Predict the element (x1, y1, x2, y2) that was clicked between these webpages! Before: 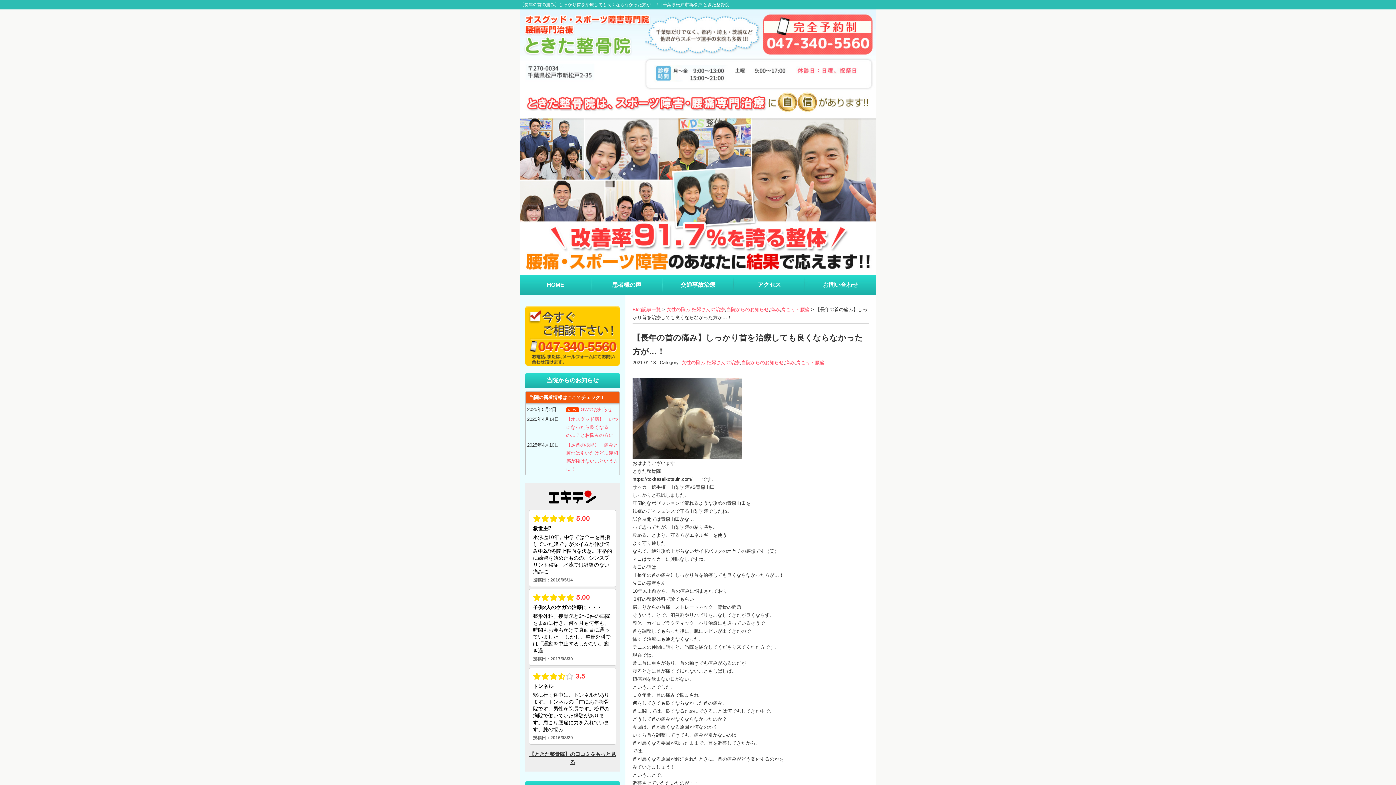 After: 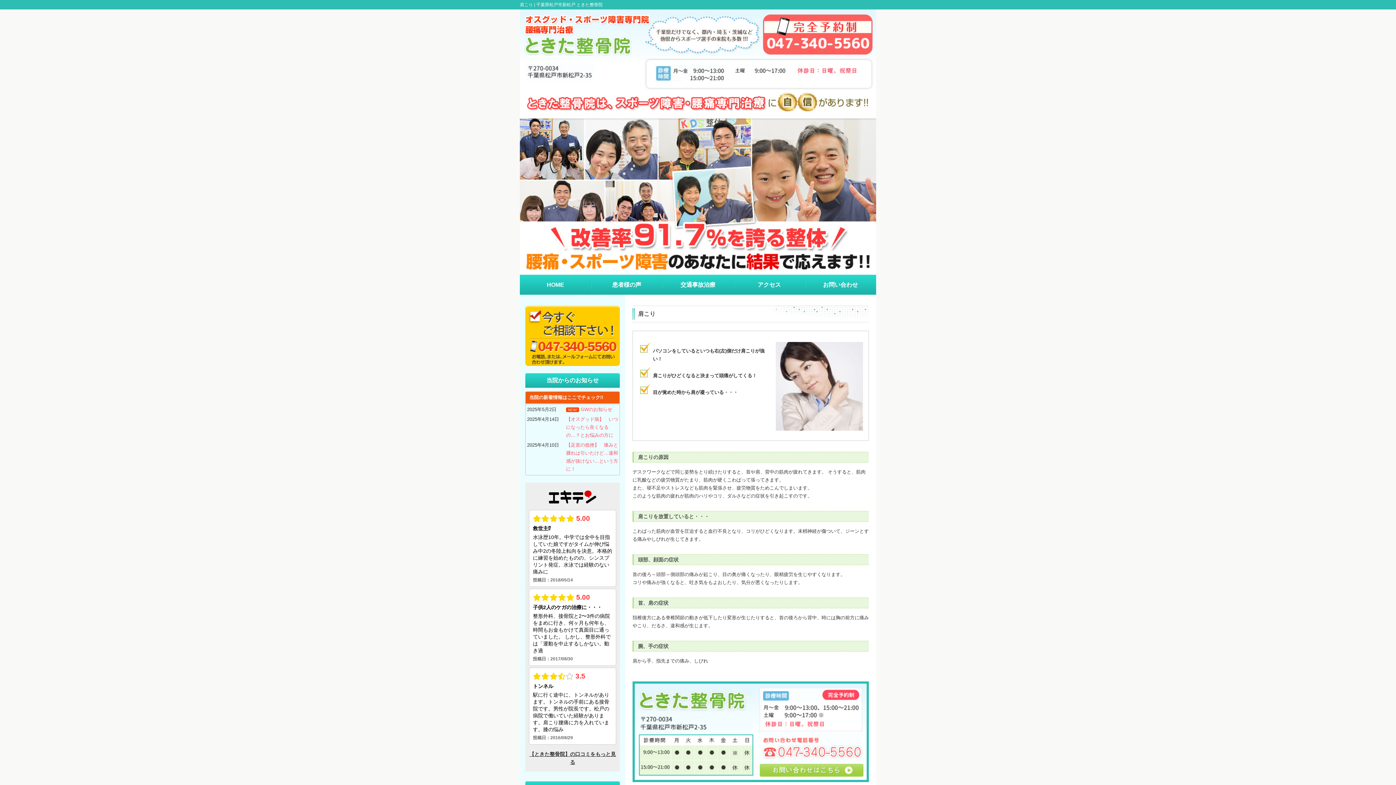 Action: bbox: (525, 618, 620, 631) label: 肩こり